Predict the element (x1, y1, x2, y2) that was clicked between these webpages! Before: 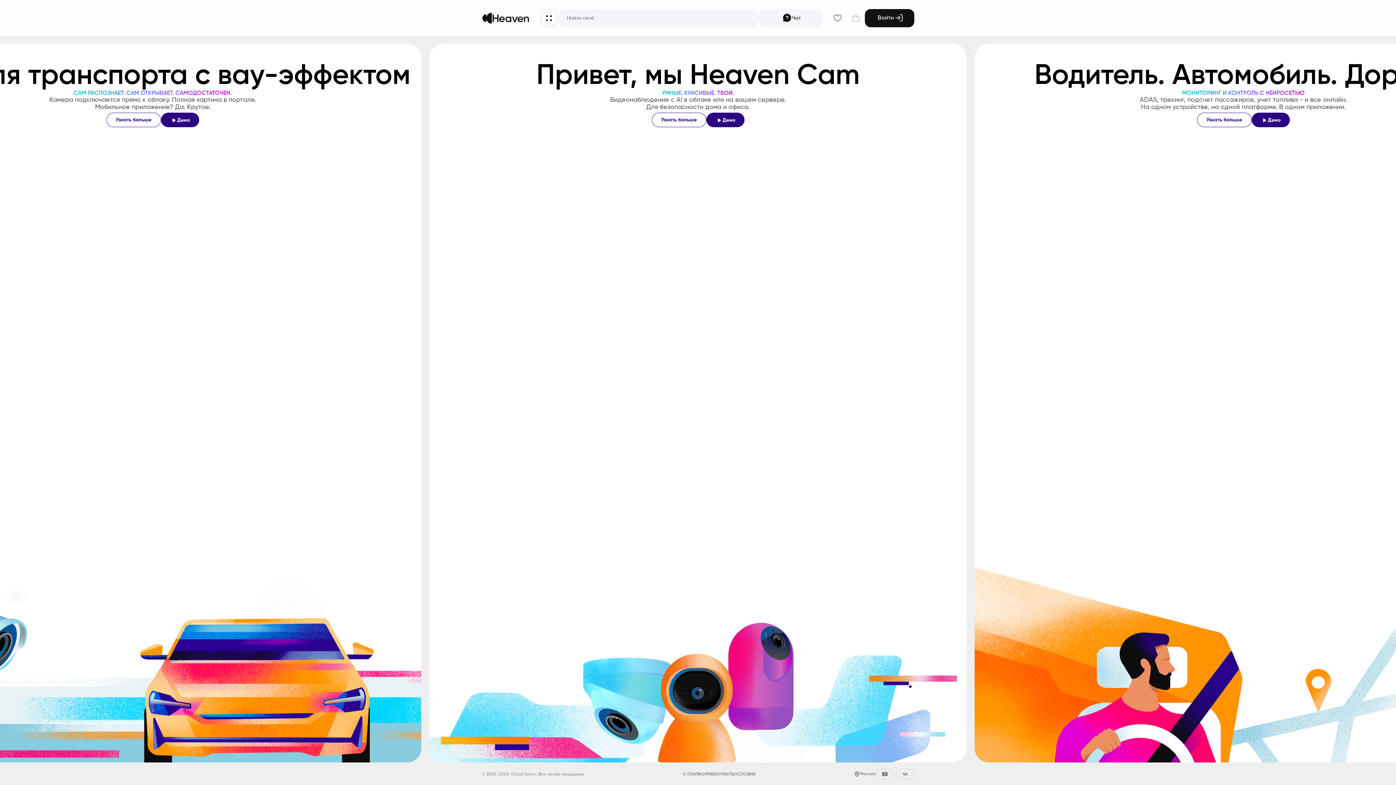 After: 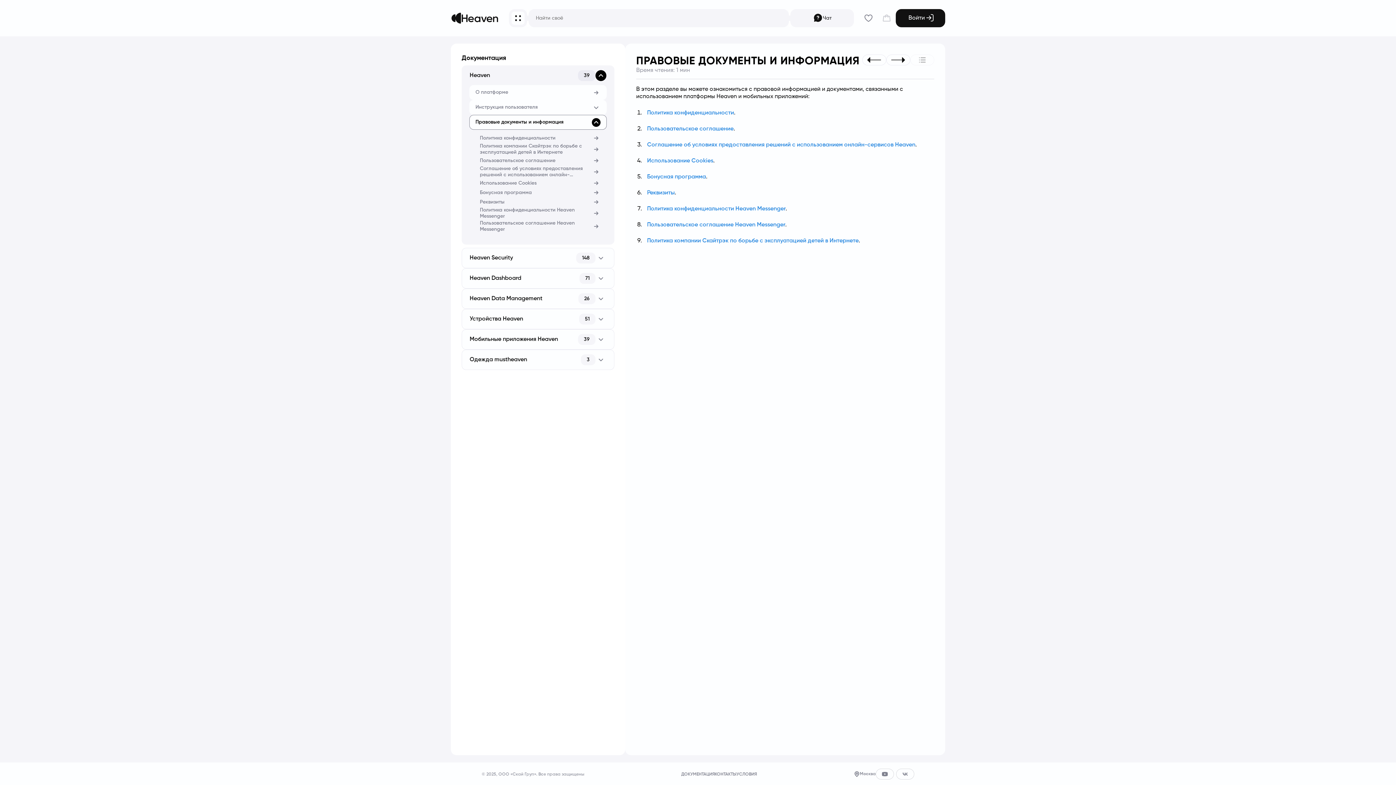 Action: bbox: (735, 772, 755, 776) label: УСЛОВИЯ